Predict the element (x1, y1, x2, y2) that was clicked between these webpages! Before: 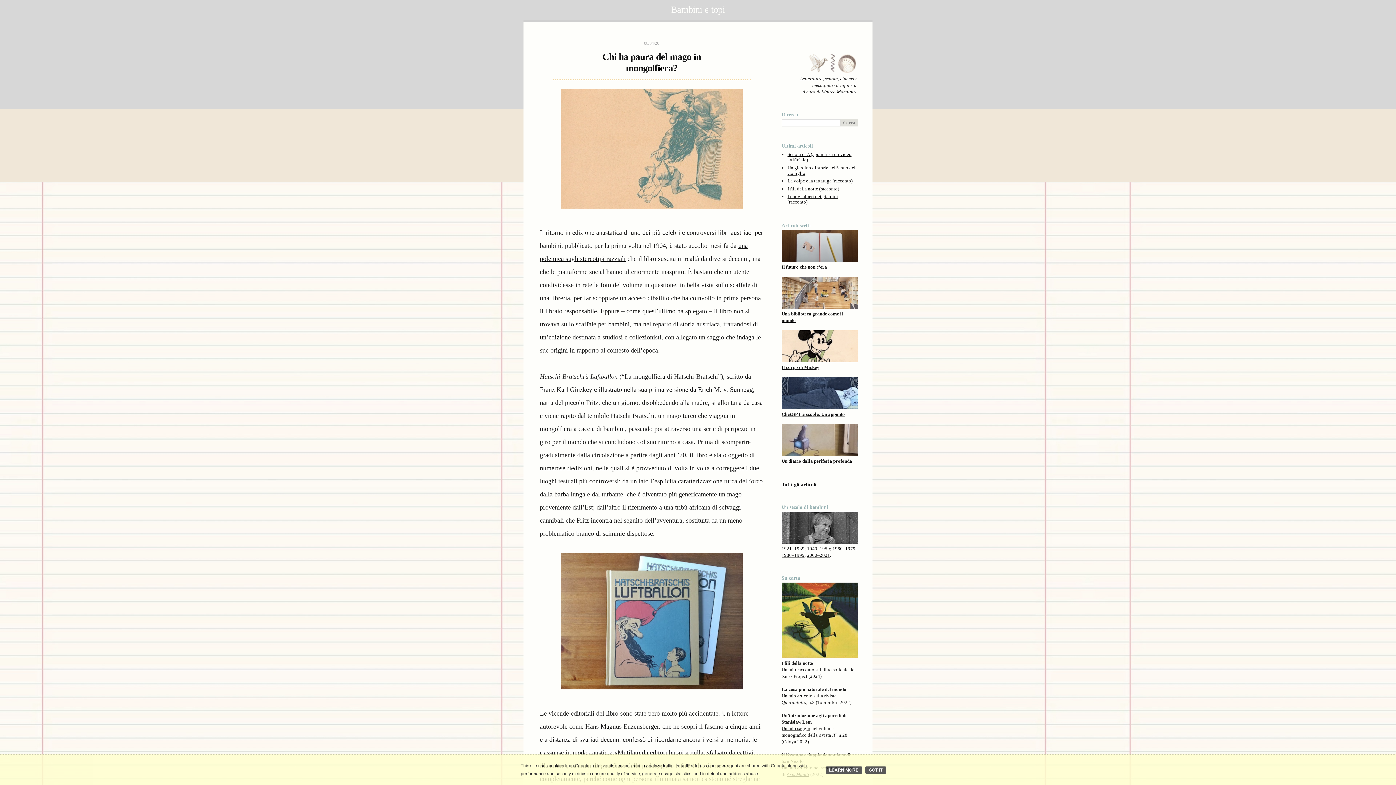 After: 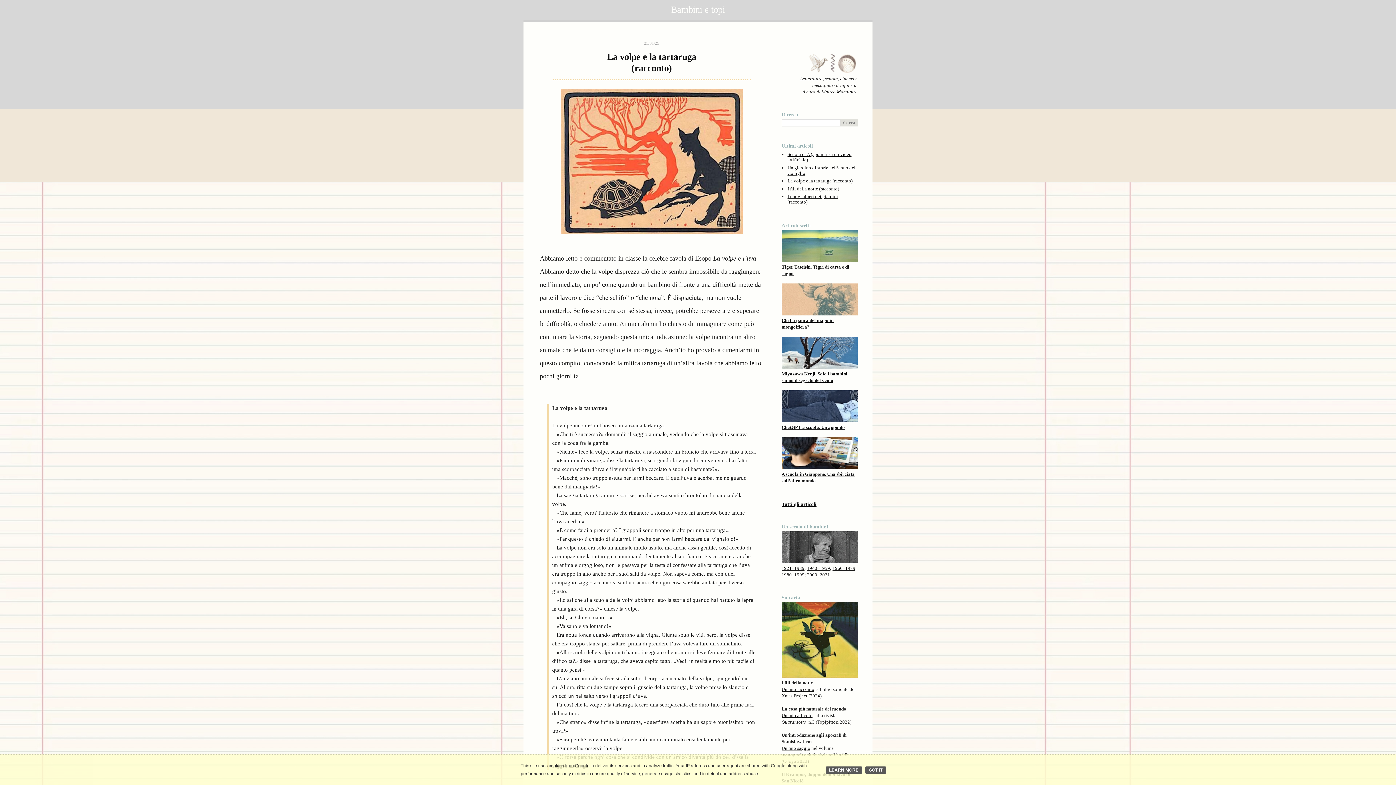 Action: bbox: (787, 178, 852, 183) label: La volpe e la tartaruga (racconto)